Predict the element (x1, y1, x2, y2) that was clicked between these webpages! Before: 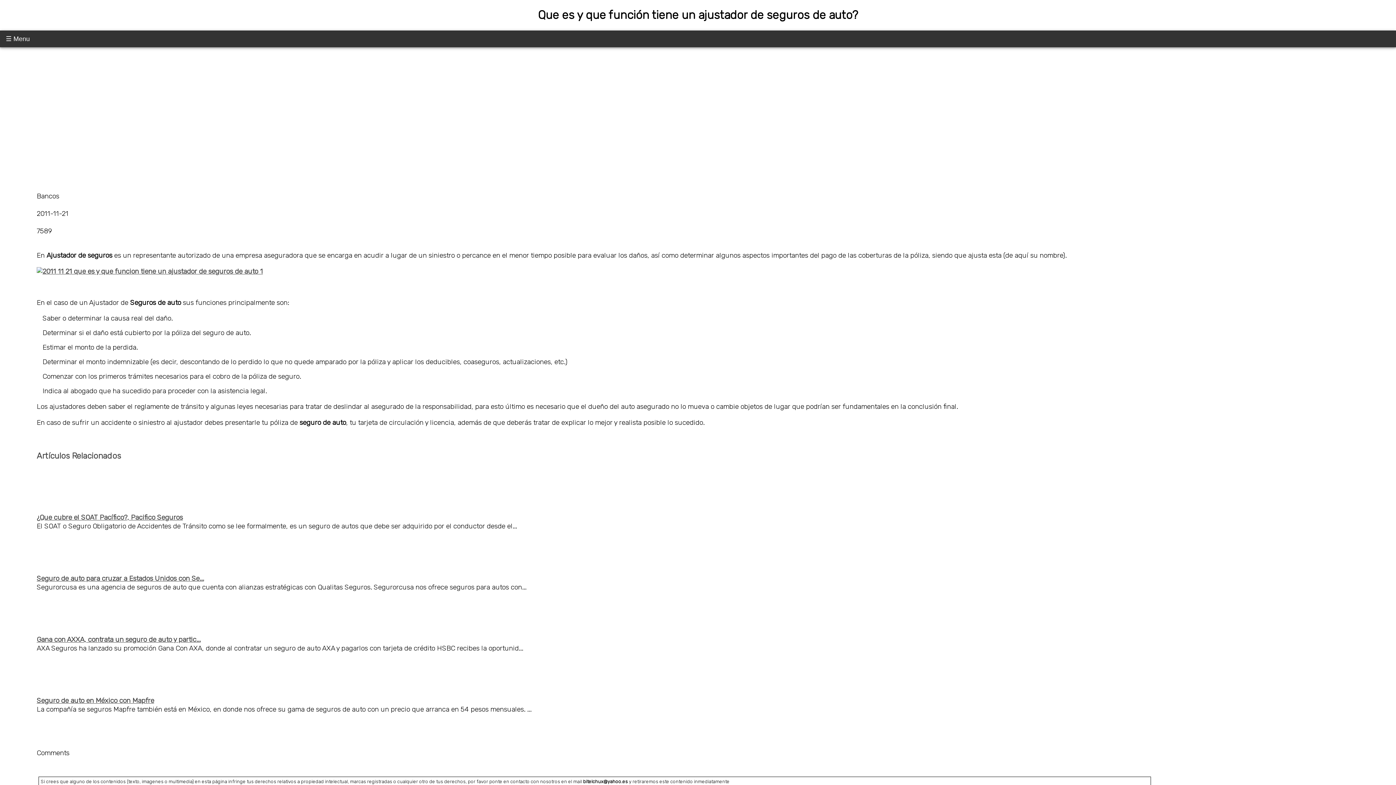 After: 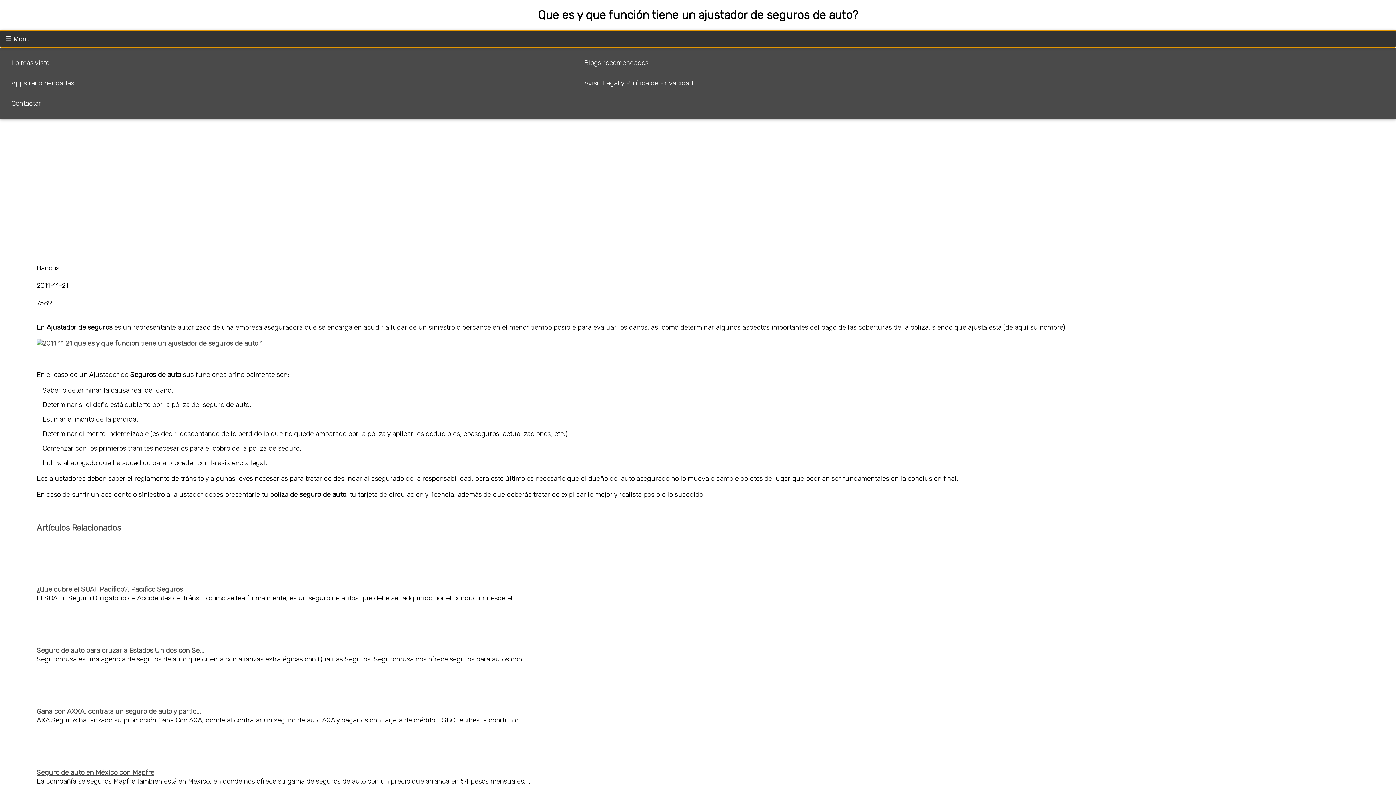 Action: bbox: (0, 30, 1396, 47) label: ☰ Menu